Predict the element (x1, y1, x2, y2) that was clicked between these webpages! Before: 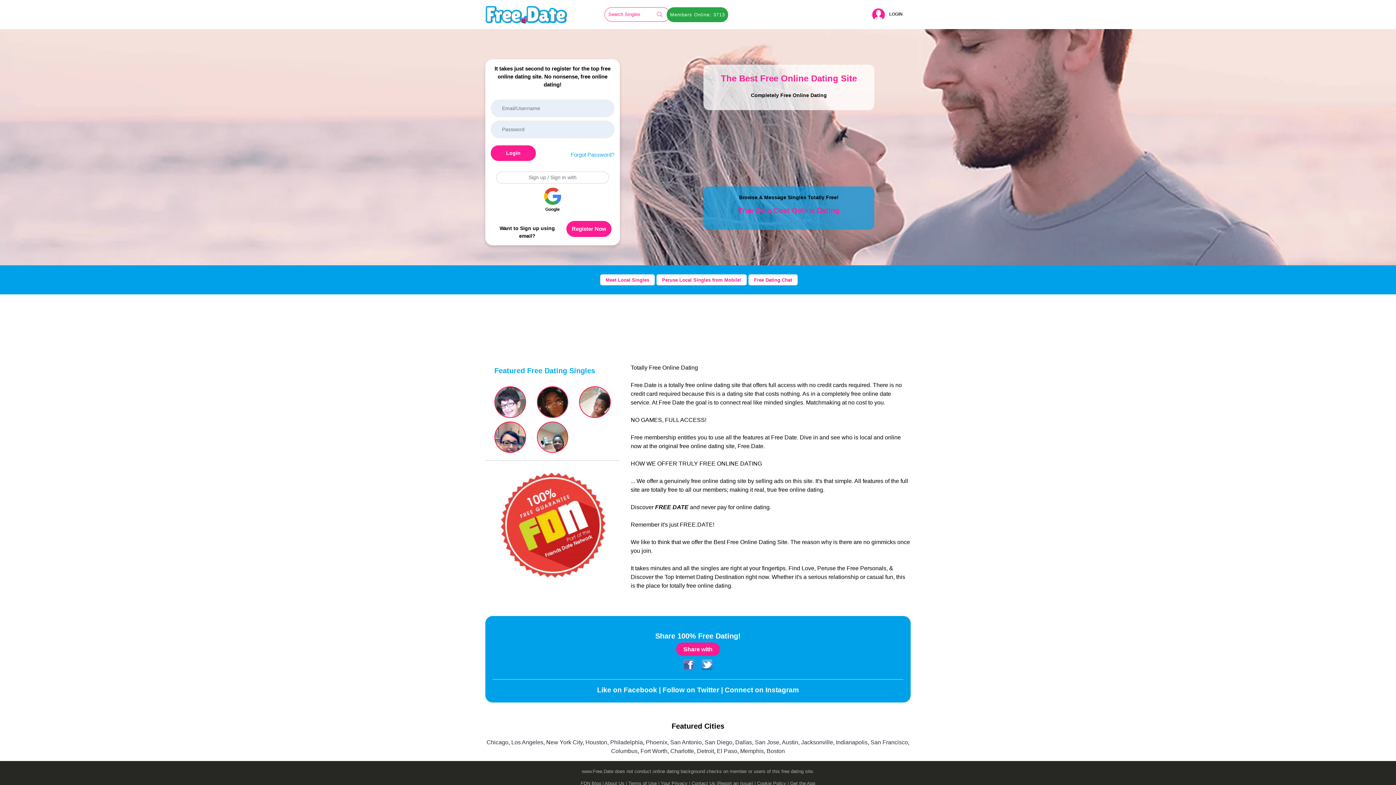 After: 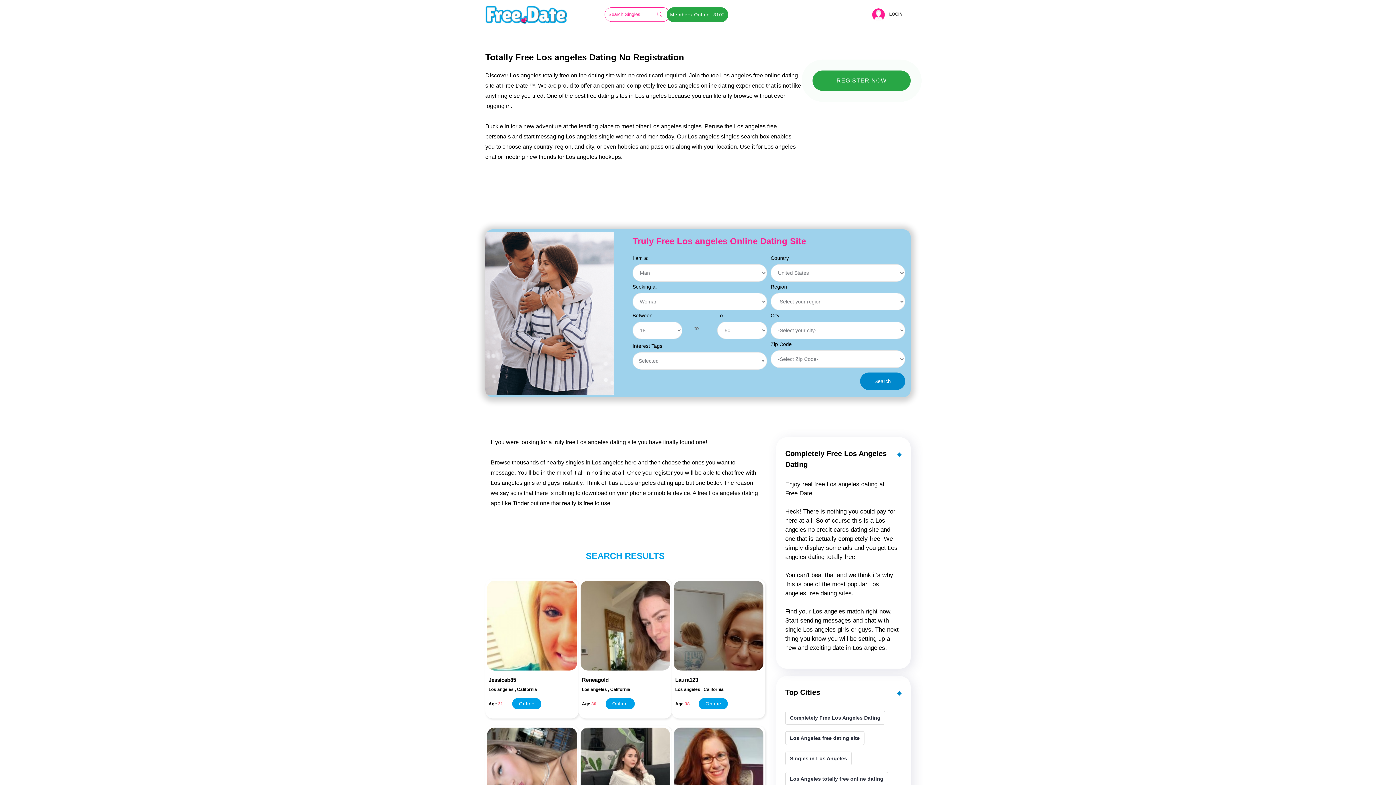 Action: label: Los Angeles bbox: (511, 739, 543, 745)